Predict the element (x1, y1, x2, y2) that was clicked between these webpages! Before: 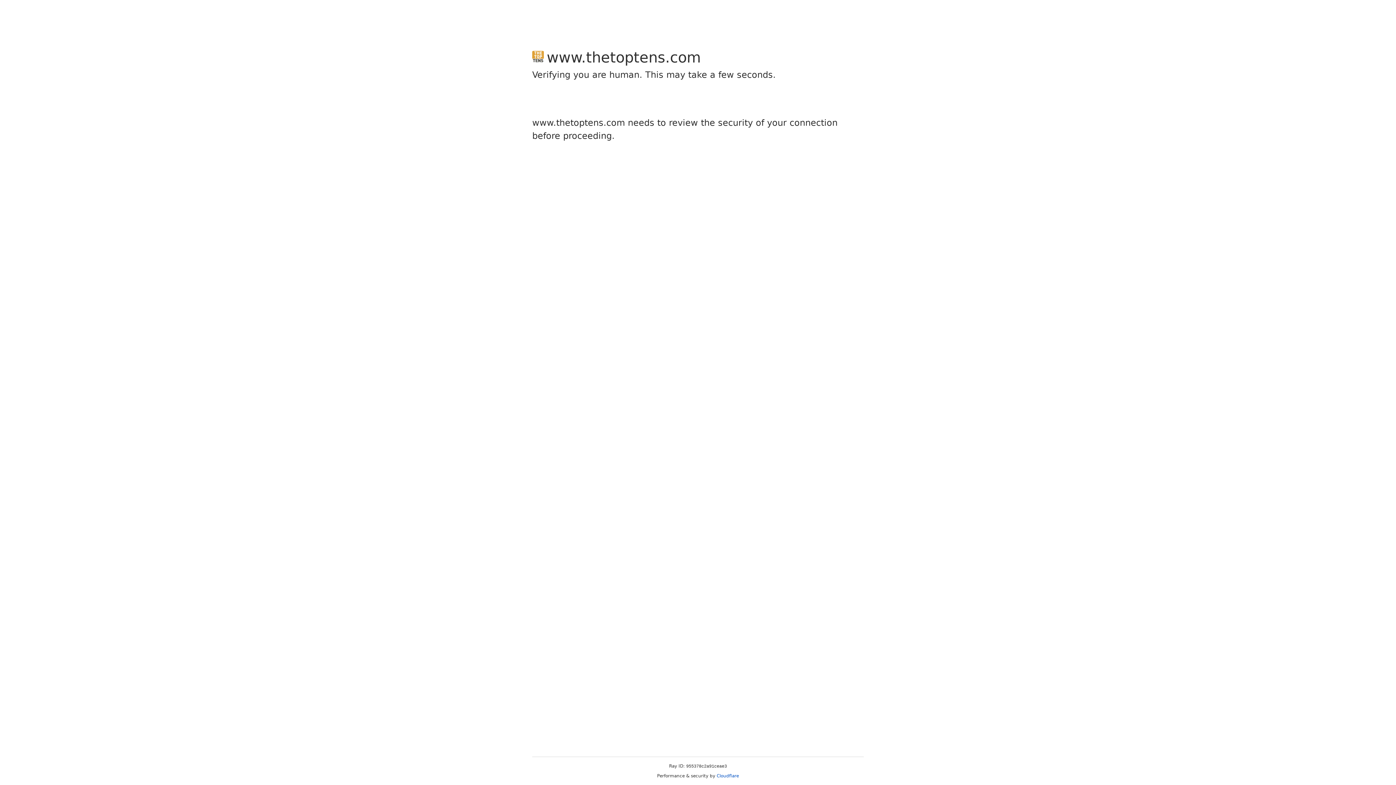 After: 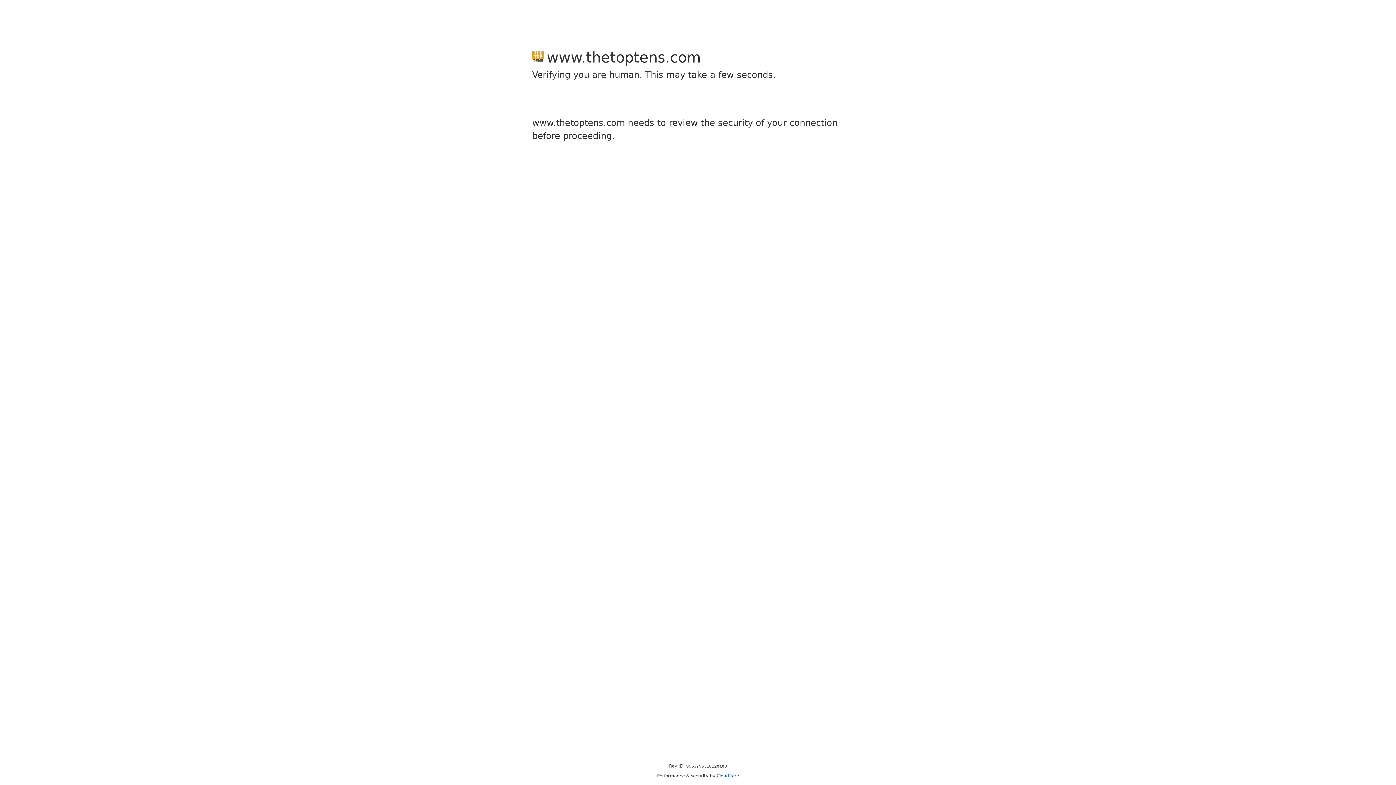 Action: label: Cloudflare bbox: (716, 773, 739, 778)